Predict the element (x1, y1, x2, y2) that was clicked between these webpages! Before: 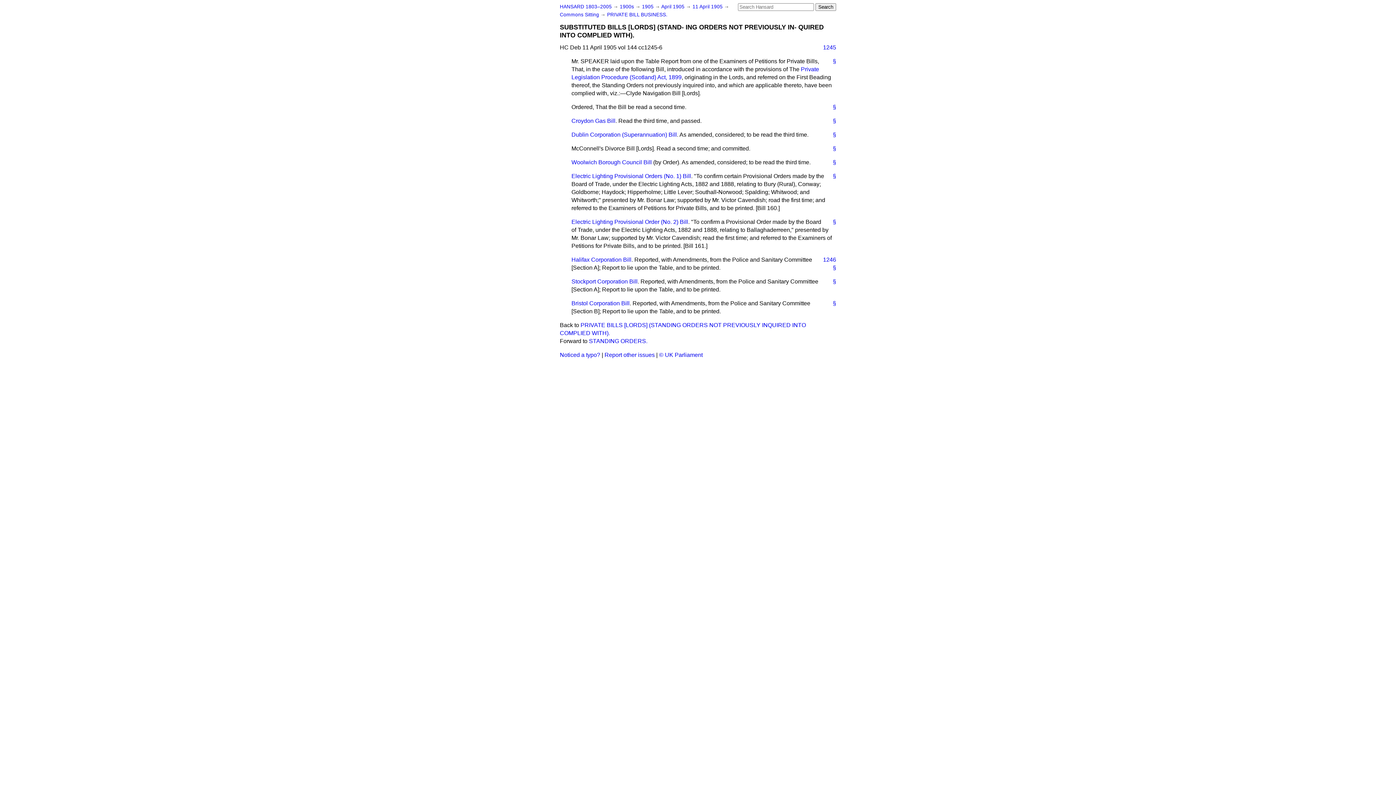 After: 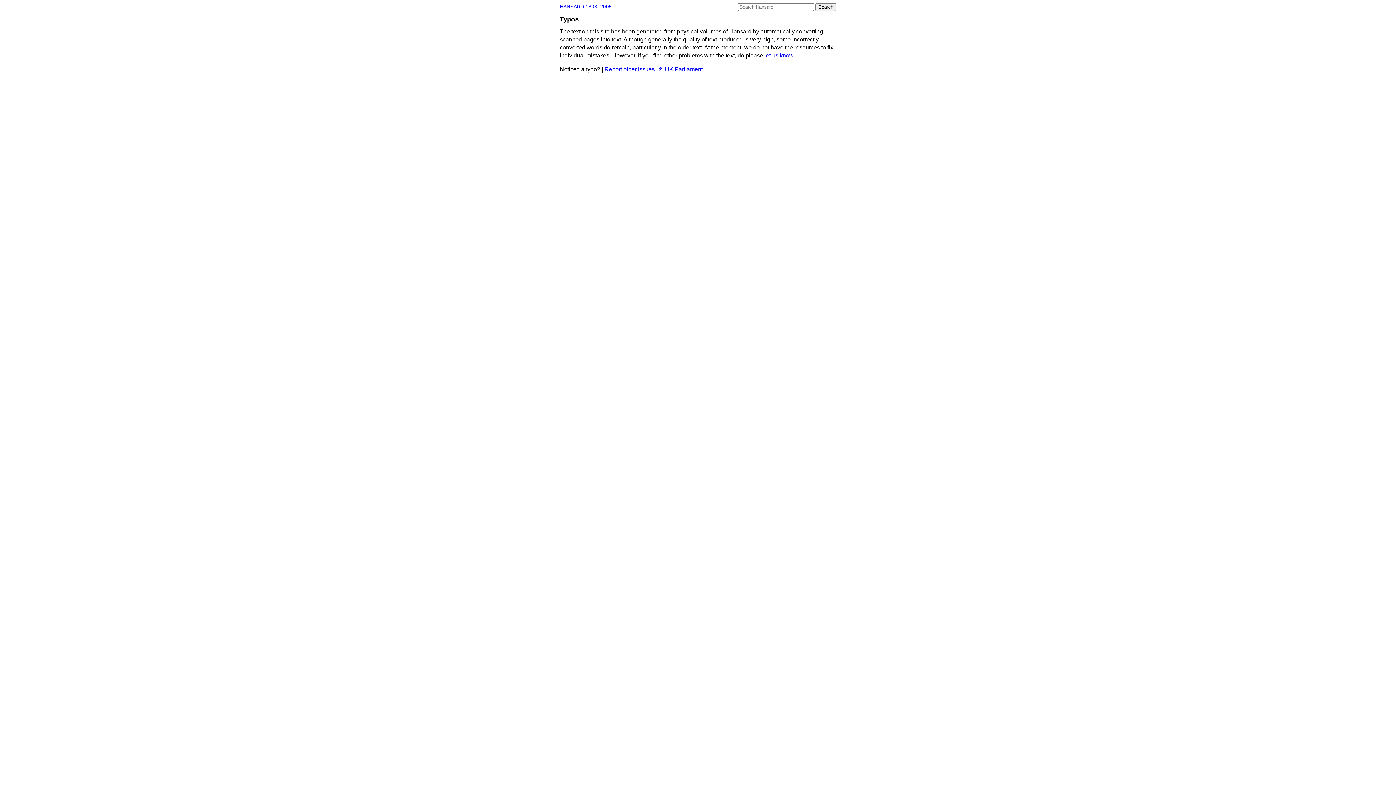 Action: label: Noticed a typo? bbox: (560, 352, 600, 358)